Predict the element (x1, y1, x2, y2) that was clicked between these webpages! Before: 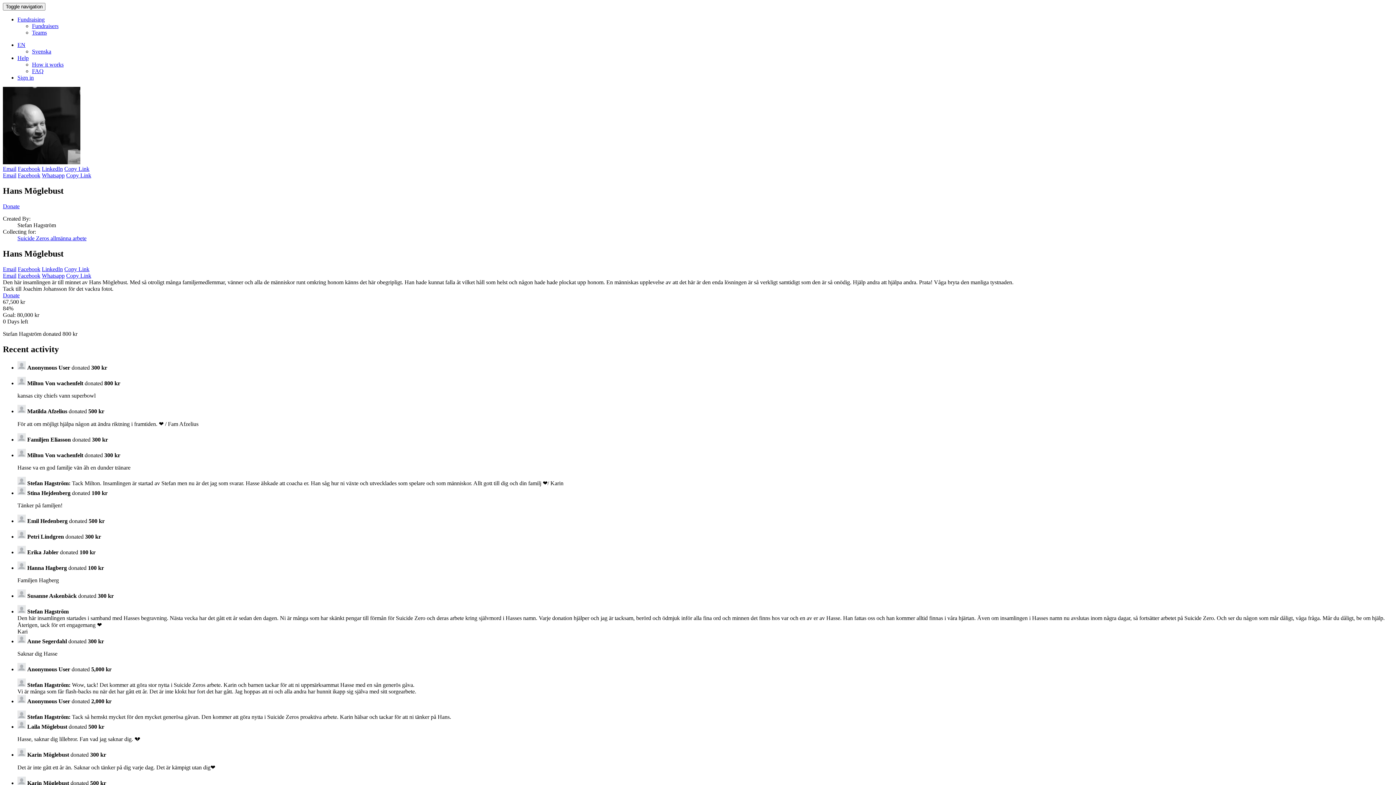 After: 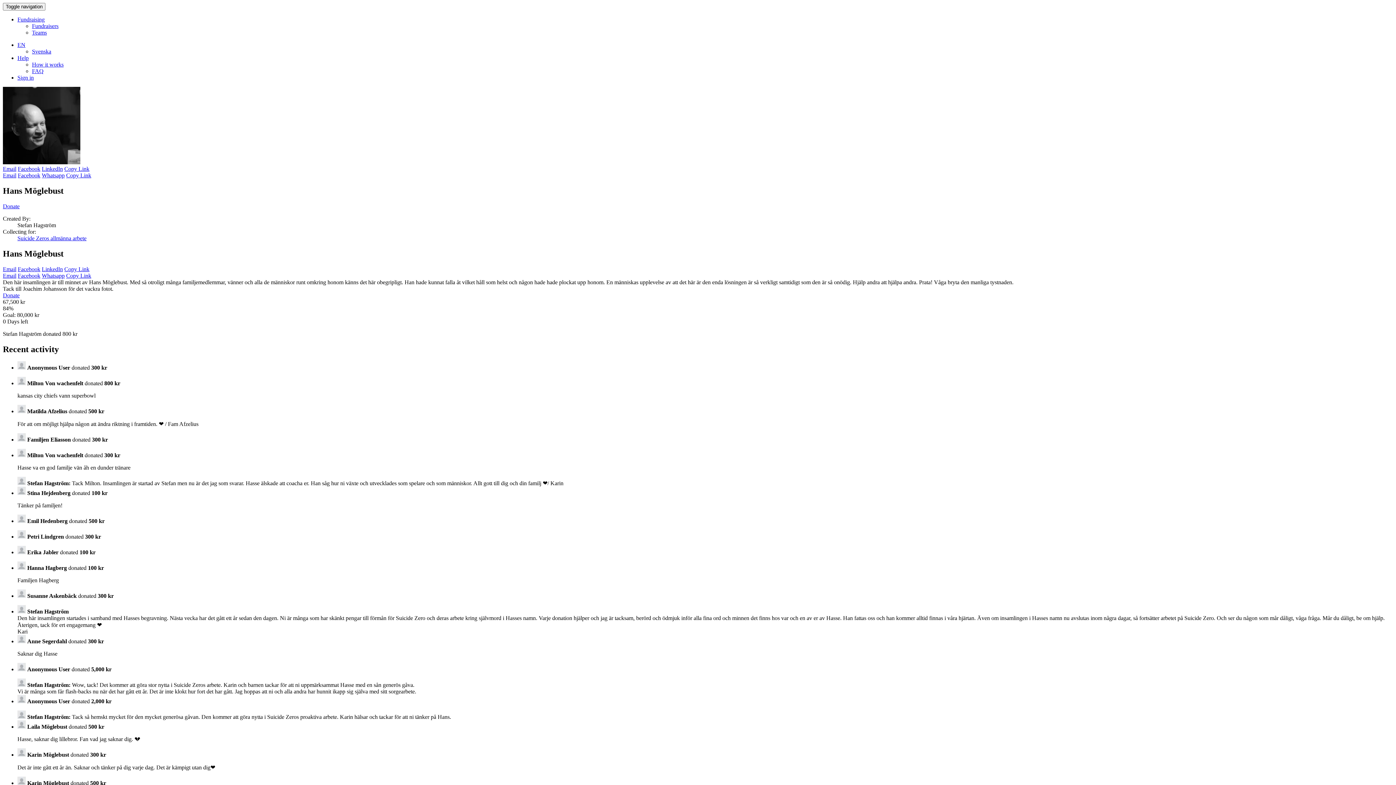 Action: bbox: (66, 272, 91, 278) label: Copy Link